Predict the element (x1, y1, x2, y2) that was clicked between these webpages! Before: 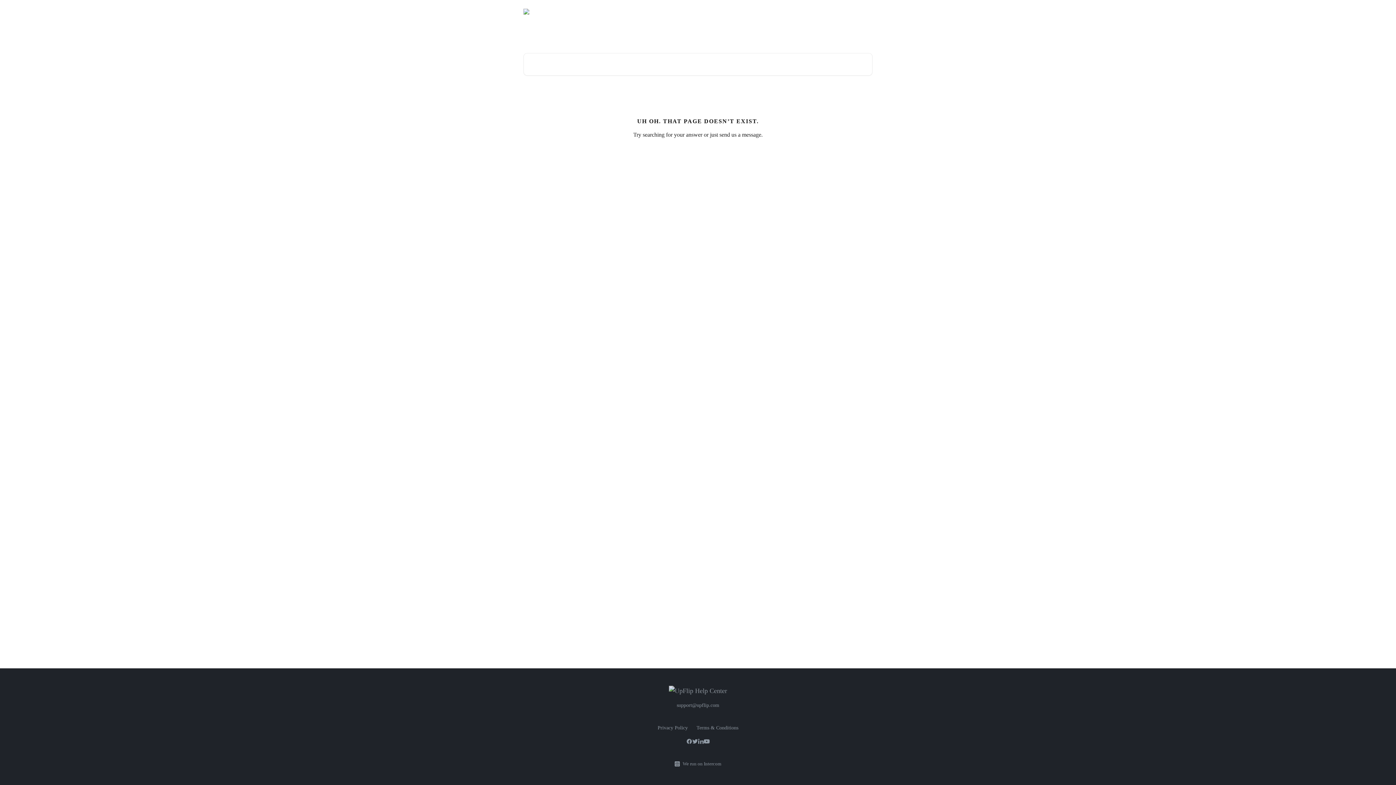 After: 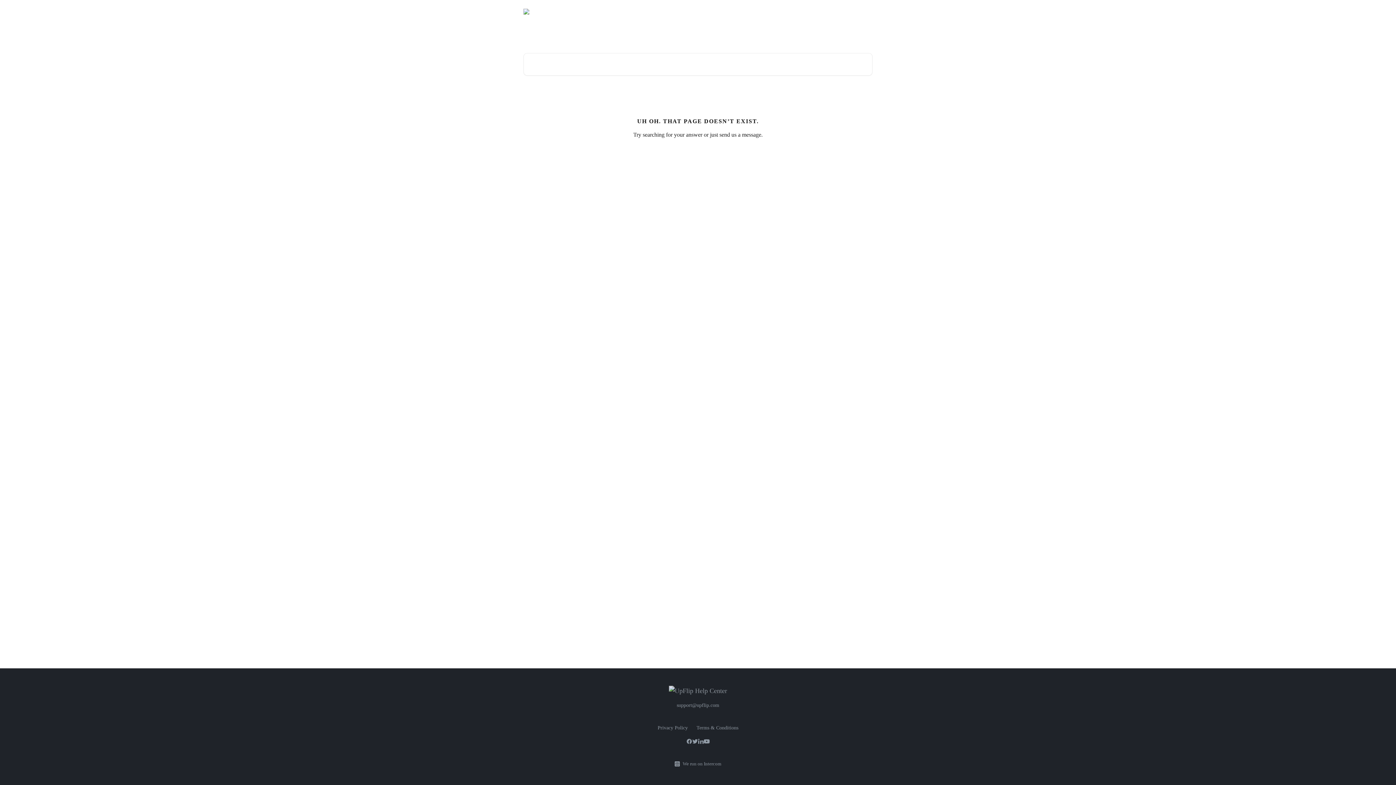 Action: bbox: (686, 739, 692, 744)